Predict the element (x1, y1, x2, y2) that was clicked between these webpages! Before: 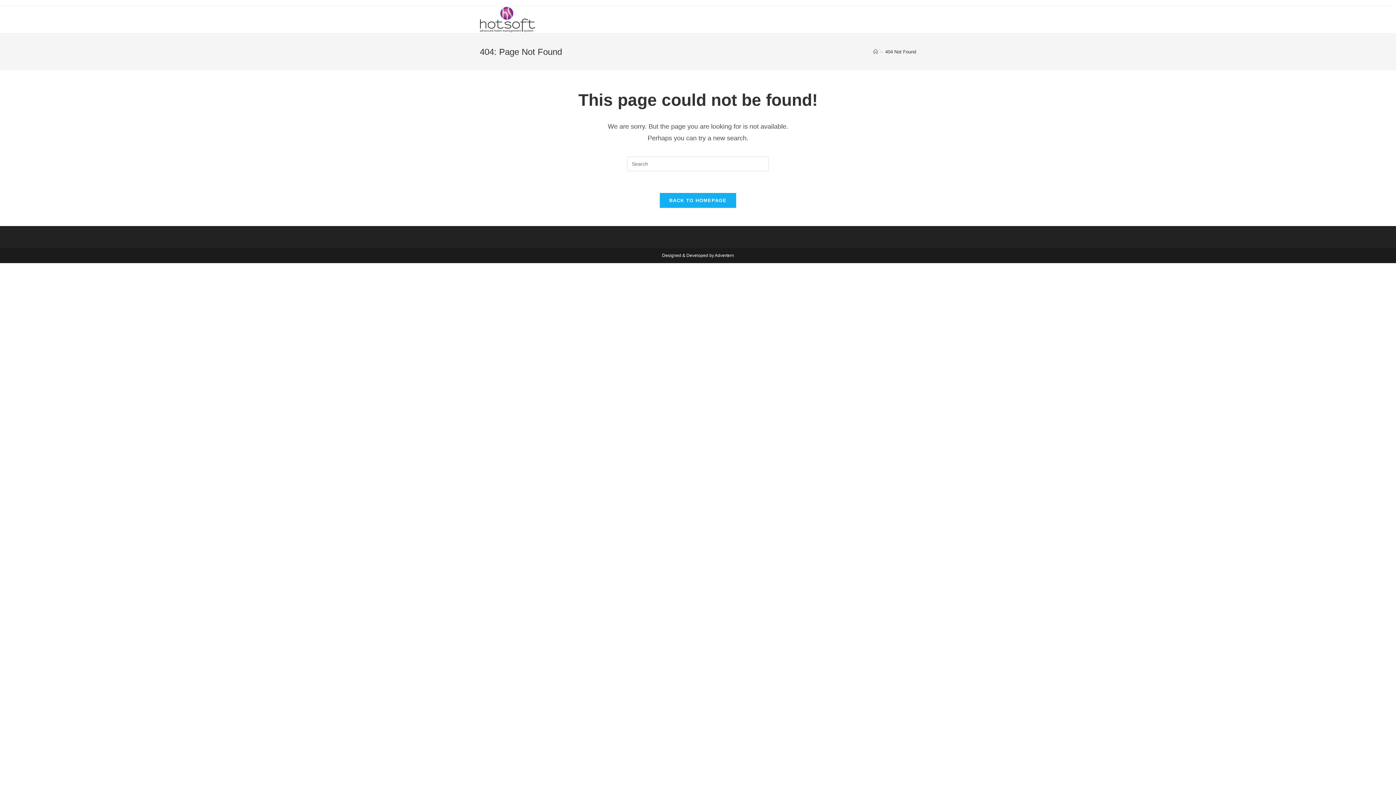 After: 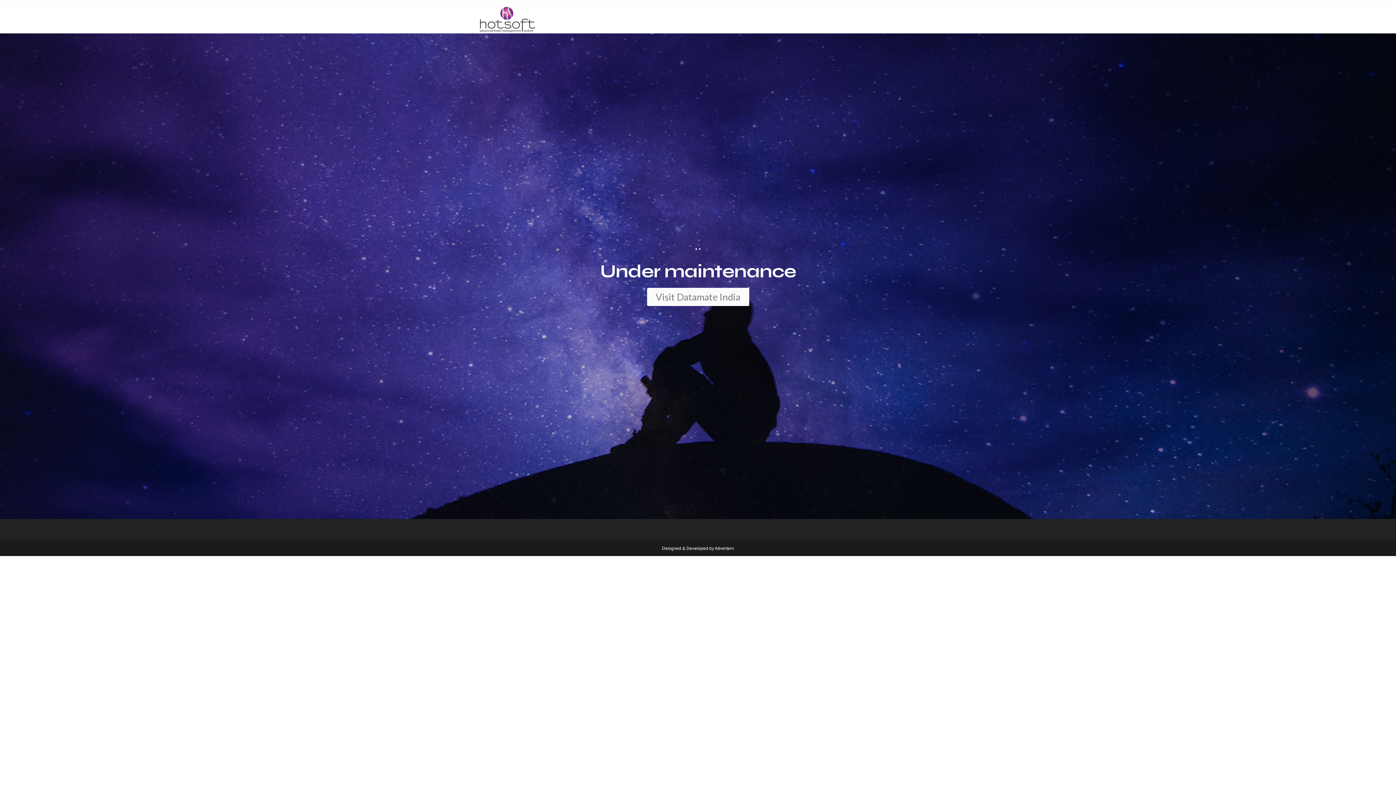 Action: bbox: (480, 16, 535, 22)